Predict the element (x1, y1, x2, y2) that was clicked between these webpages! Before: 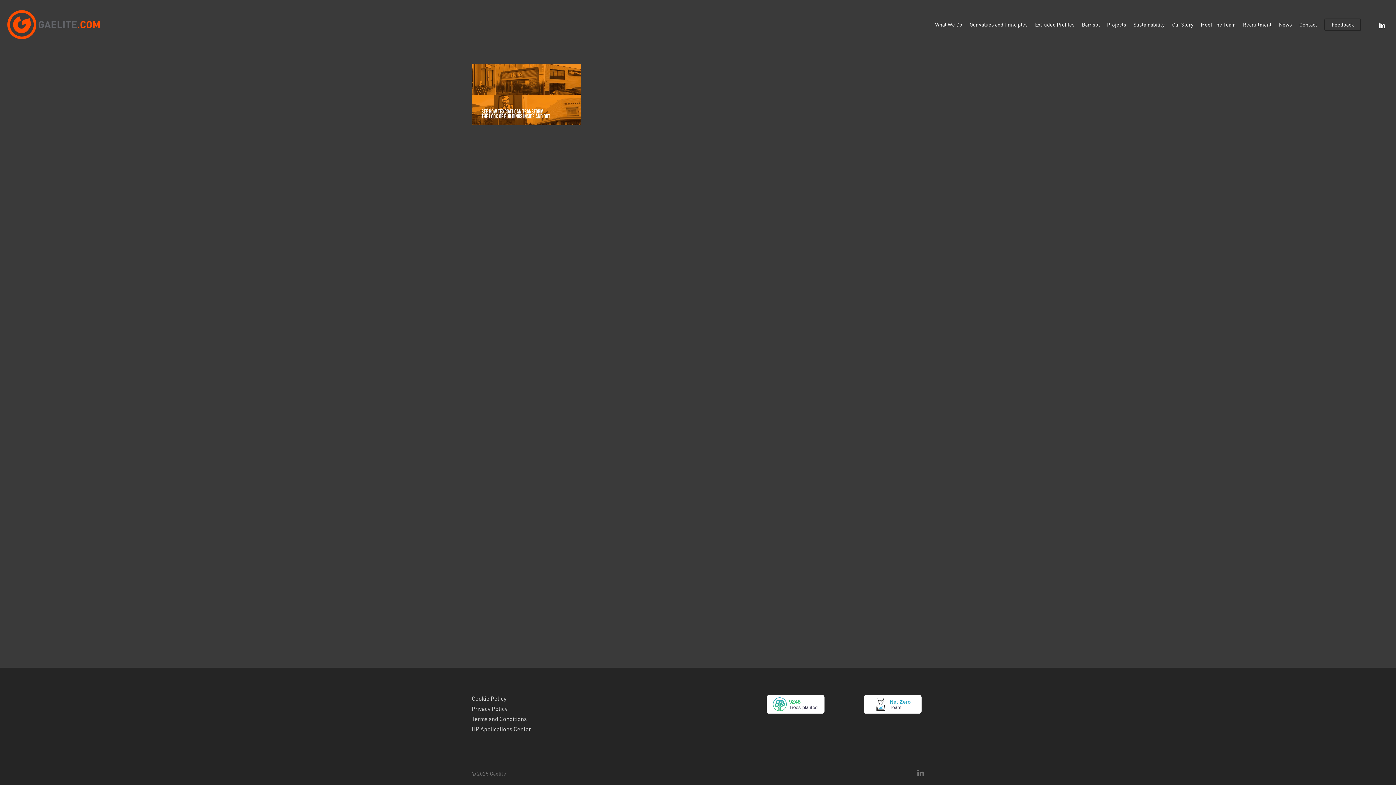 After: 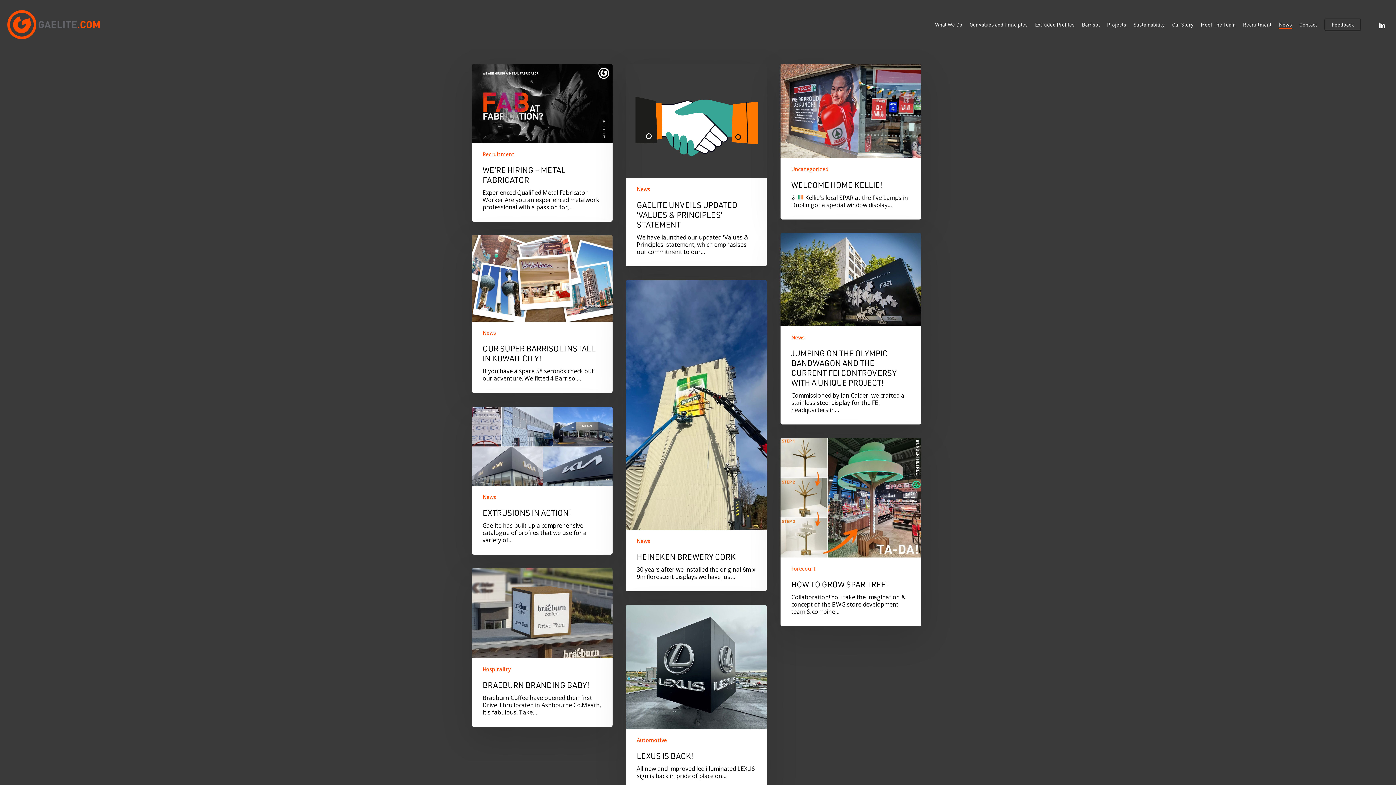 Action: bbox: (1279, 21, 1292, 28) label: News